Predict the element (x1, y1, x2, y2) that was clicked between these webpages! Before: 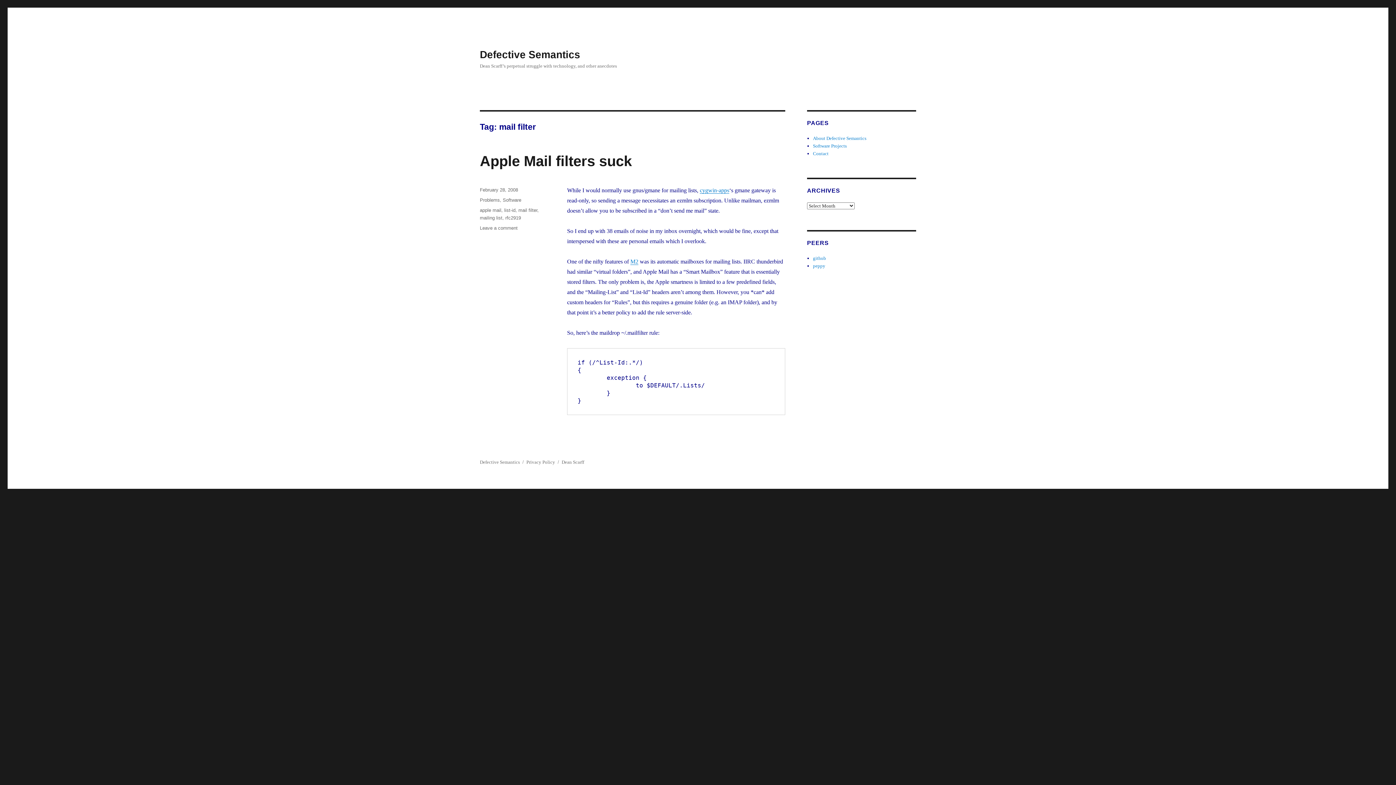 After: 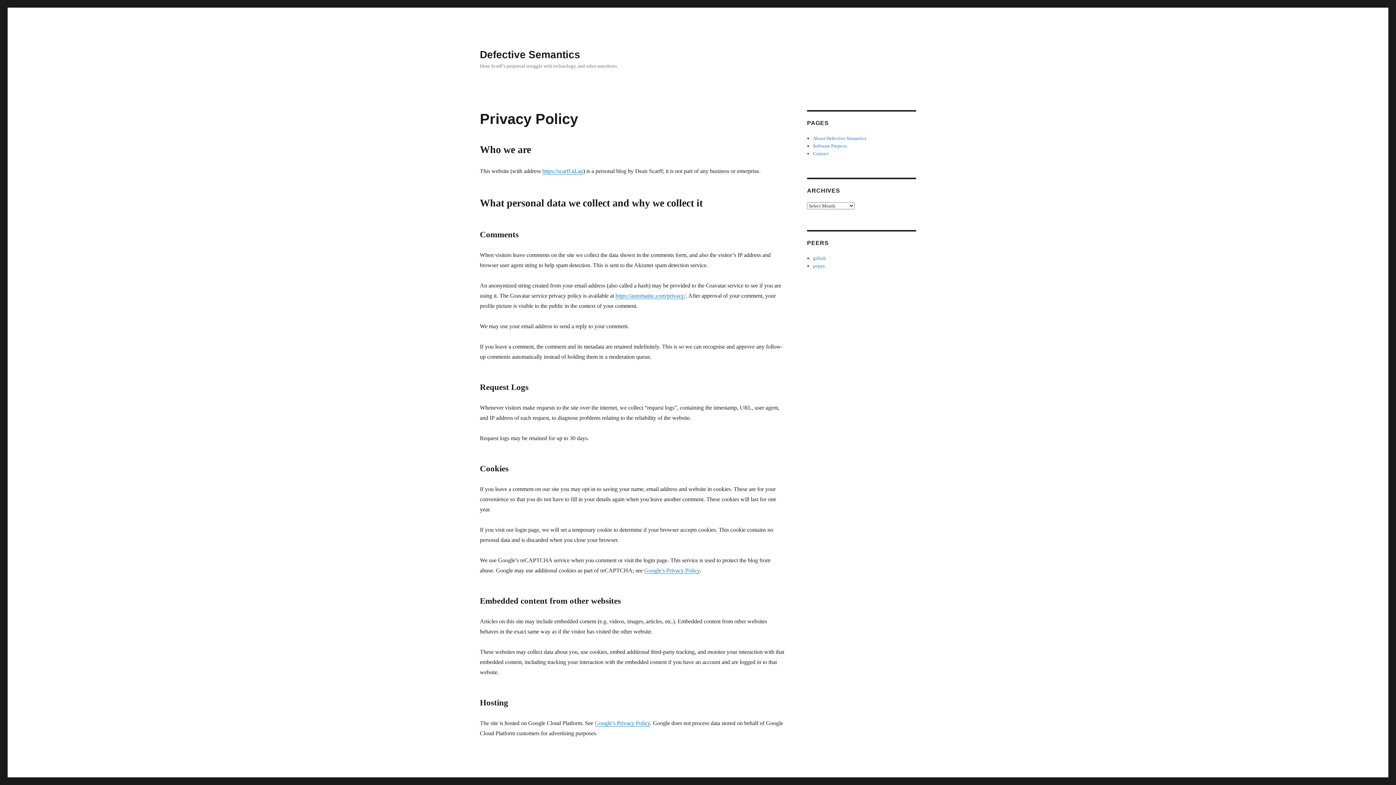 Action: bbox: (526, 459, 555, 465) label: Privacy Policy